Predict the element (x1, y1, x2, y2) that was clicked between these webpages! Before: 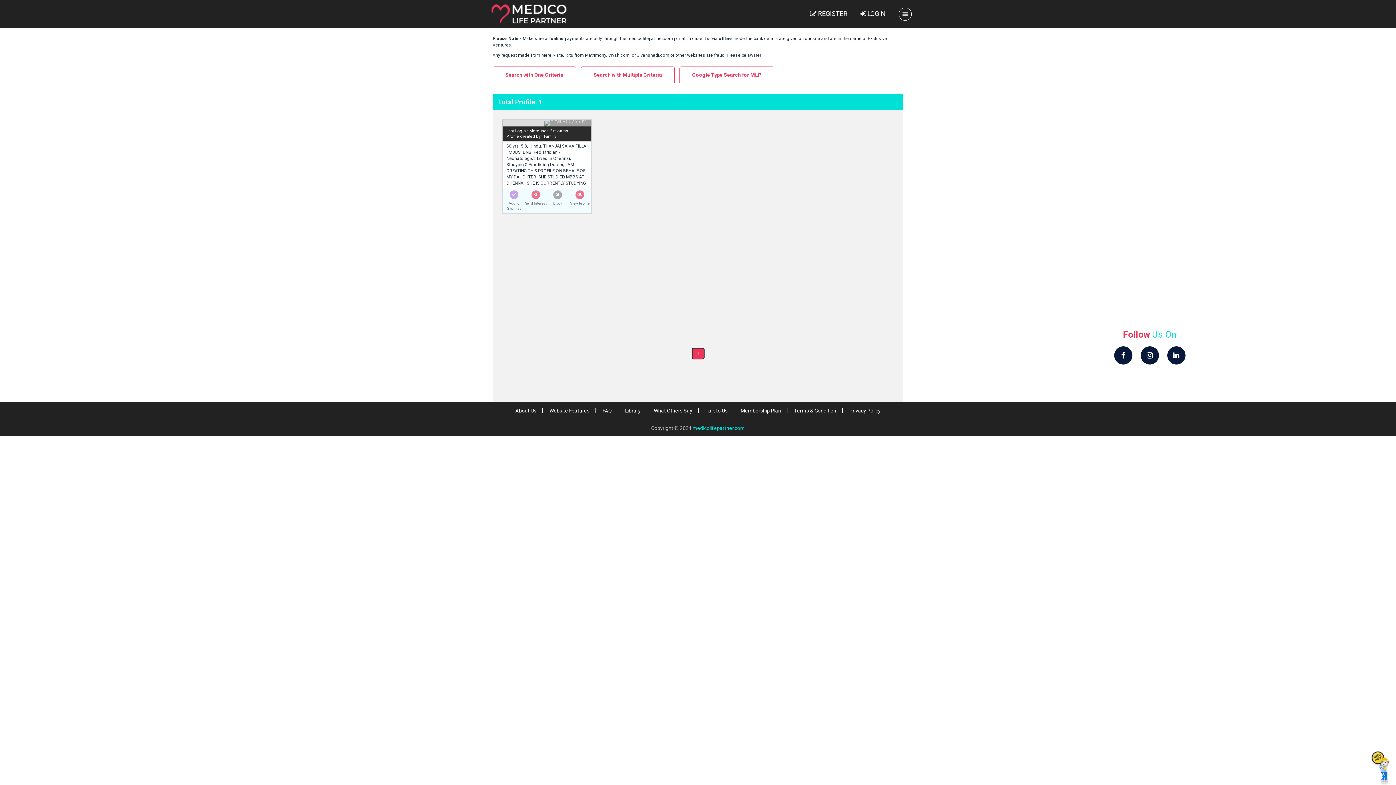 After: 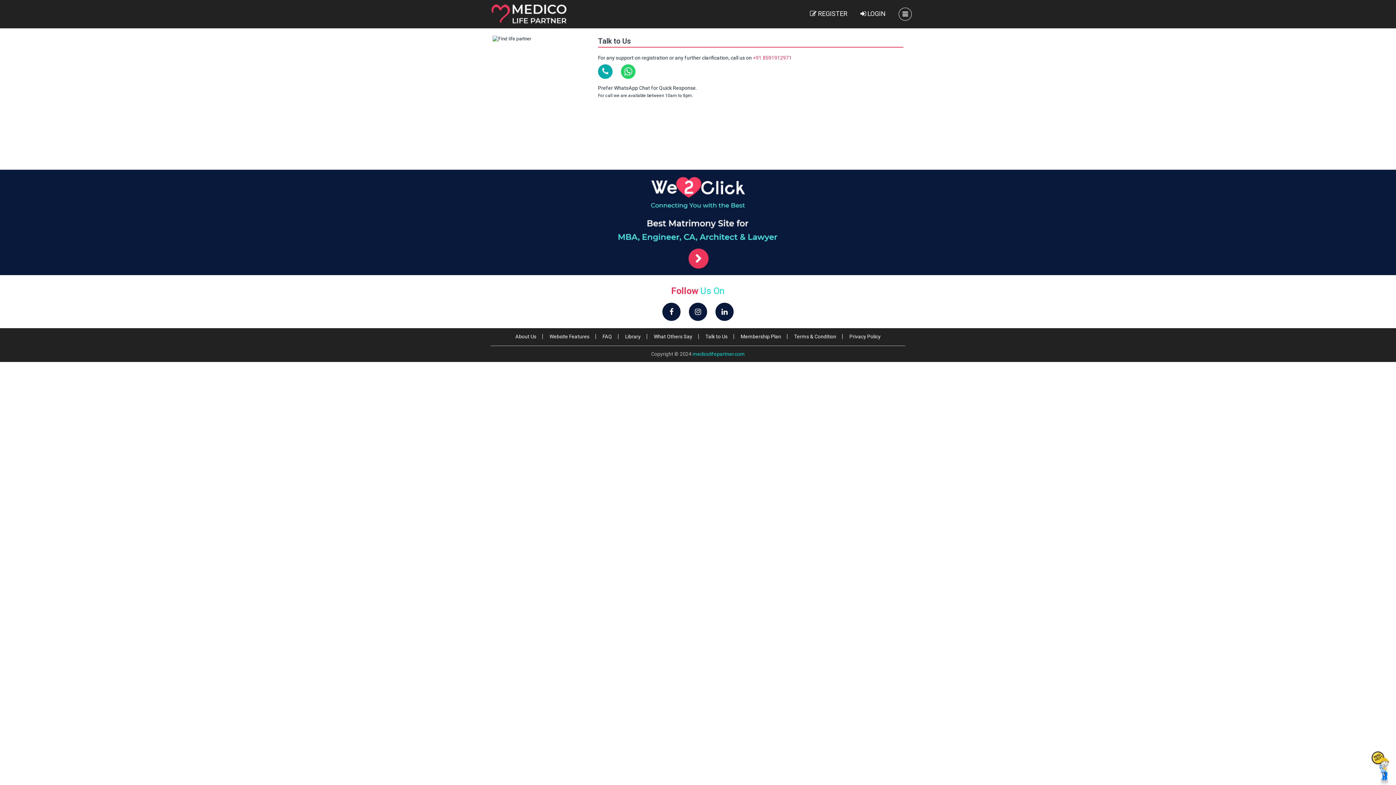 Action: bbox: (1370, 750, 1390, 785)